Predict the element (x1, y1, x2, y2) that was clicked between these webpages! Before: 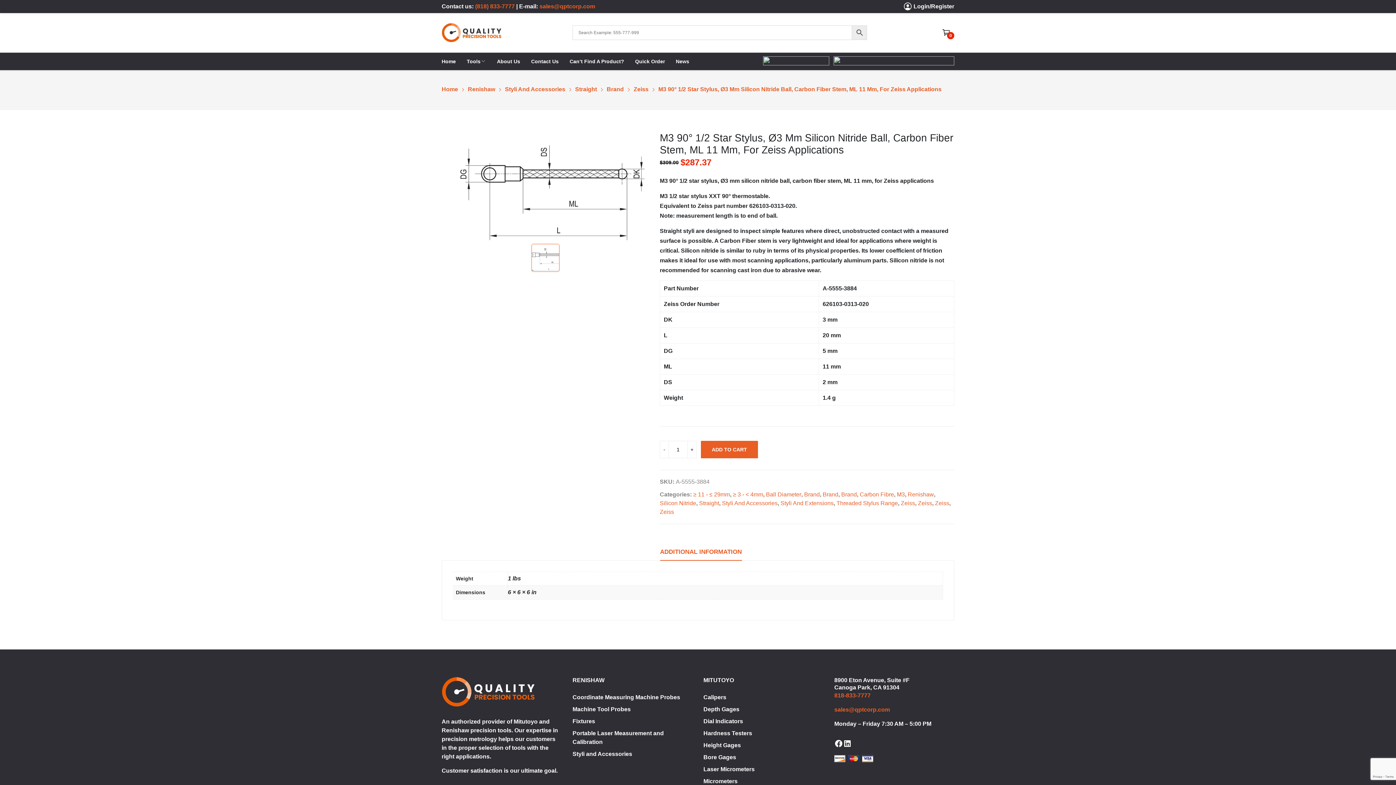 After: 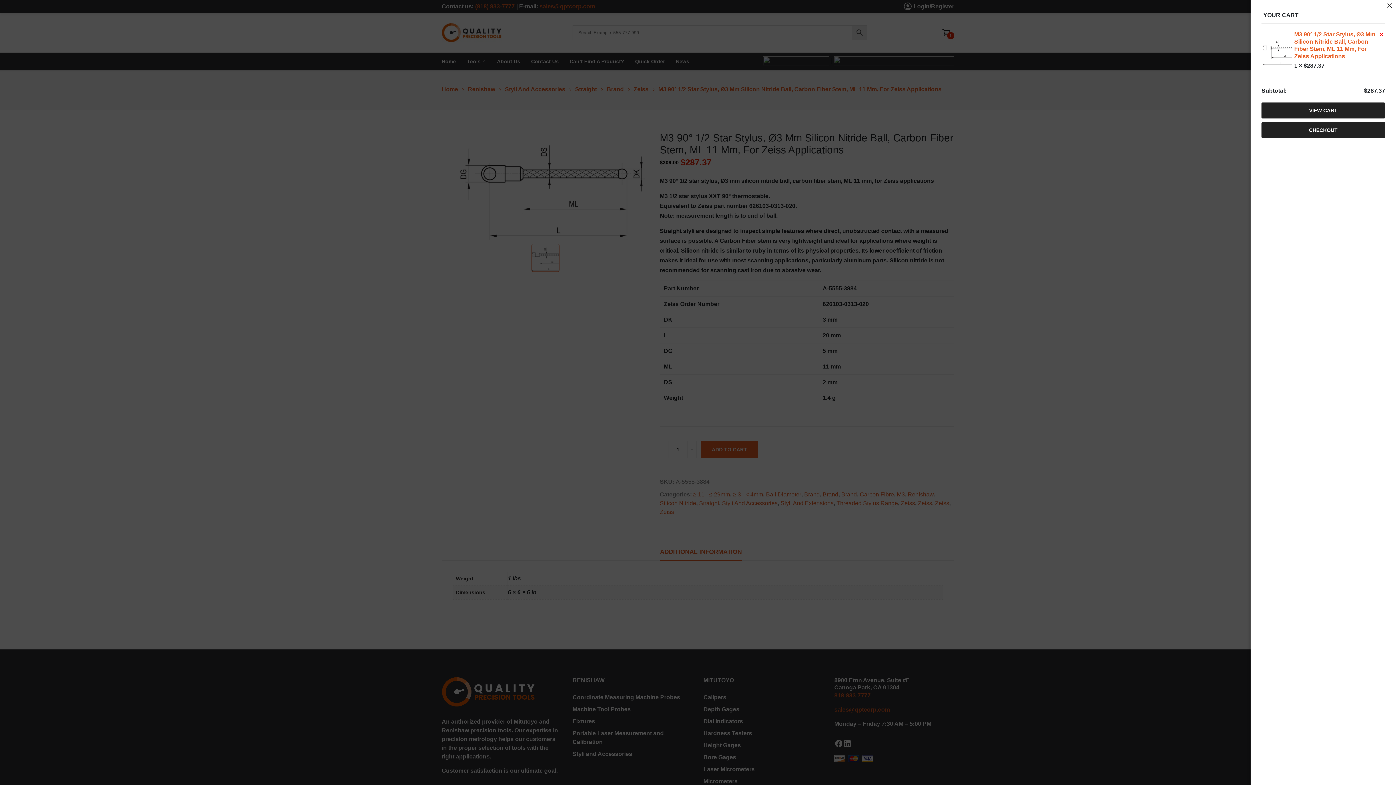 Action: bbox: (701, 441, 758, 458) label: ADD TO CART